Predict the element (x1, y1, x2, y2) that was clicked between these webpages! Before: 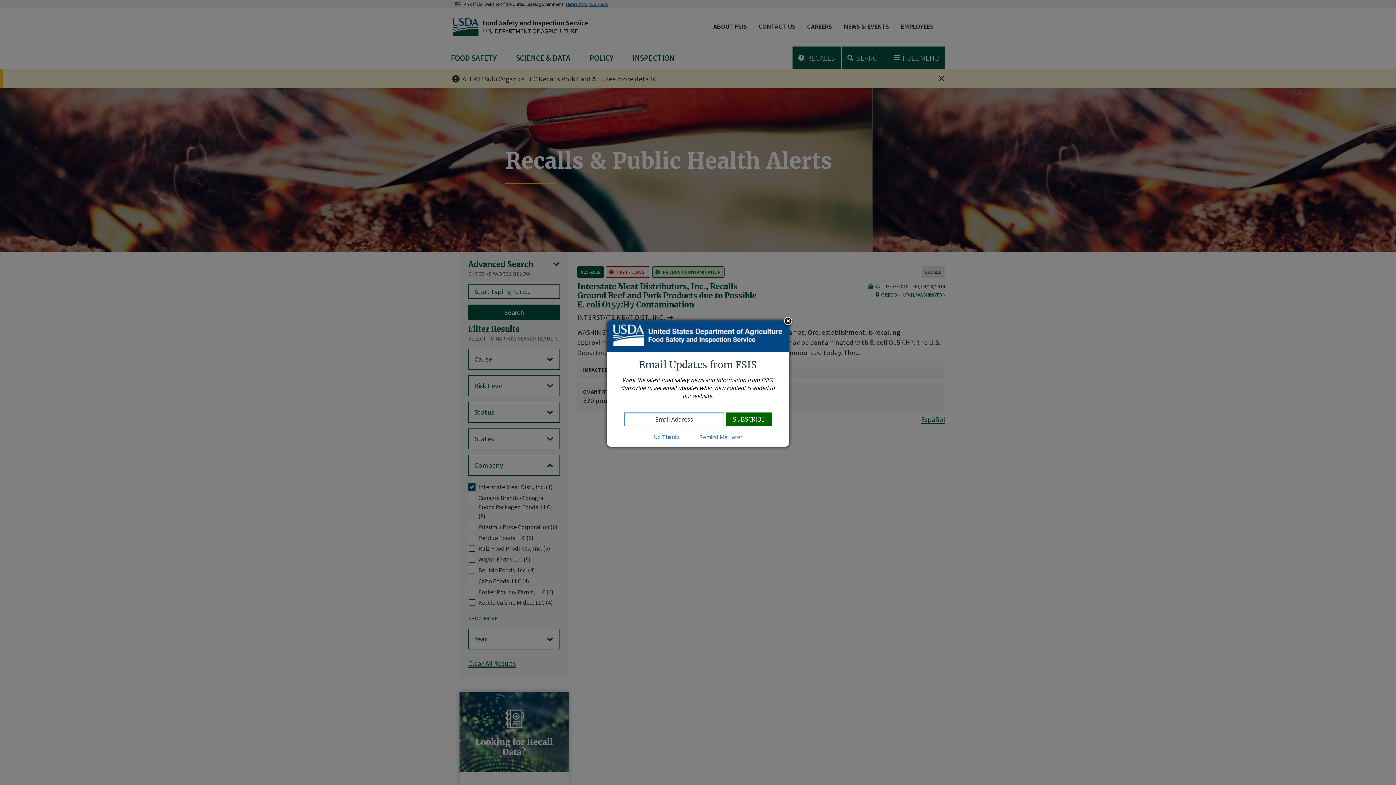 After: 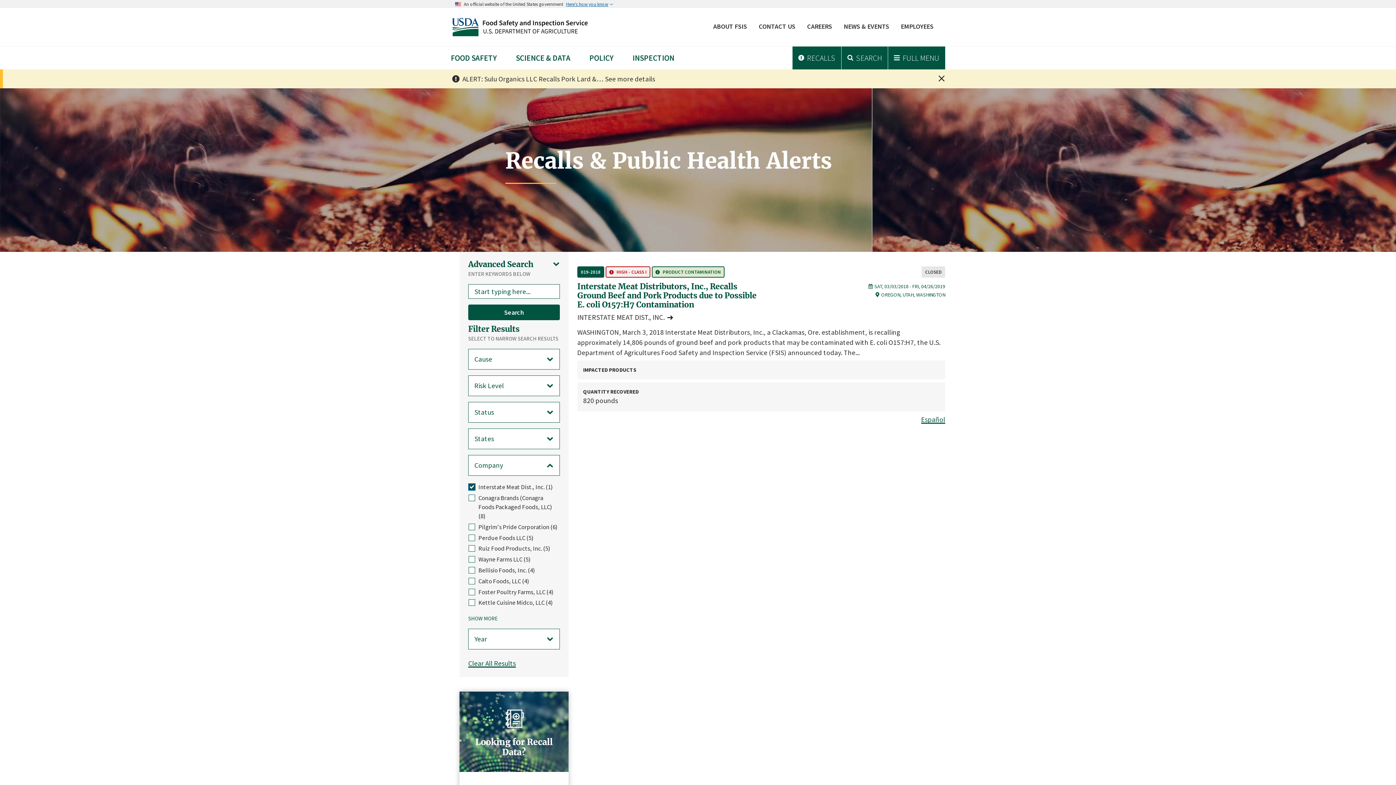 Action: bbox: (644, 433, 689, 440) label: No Thanks